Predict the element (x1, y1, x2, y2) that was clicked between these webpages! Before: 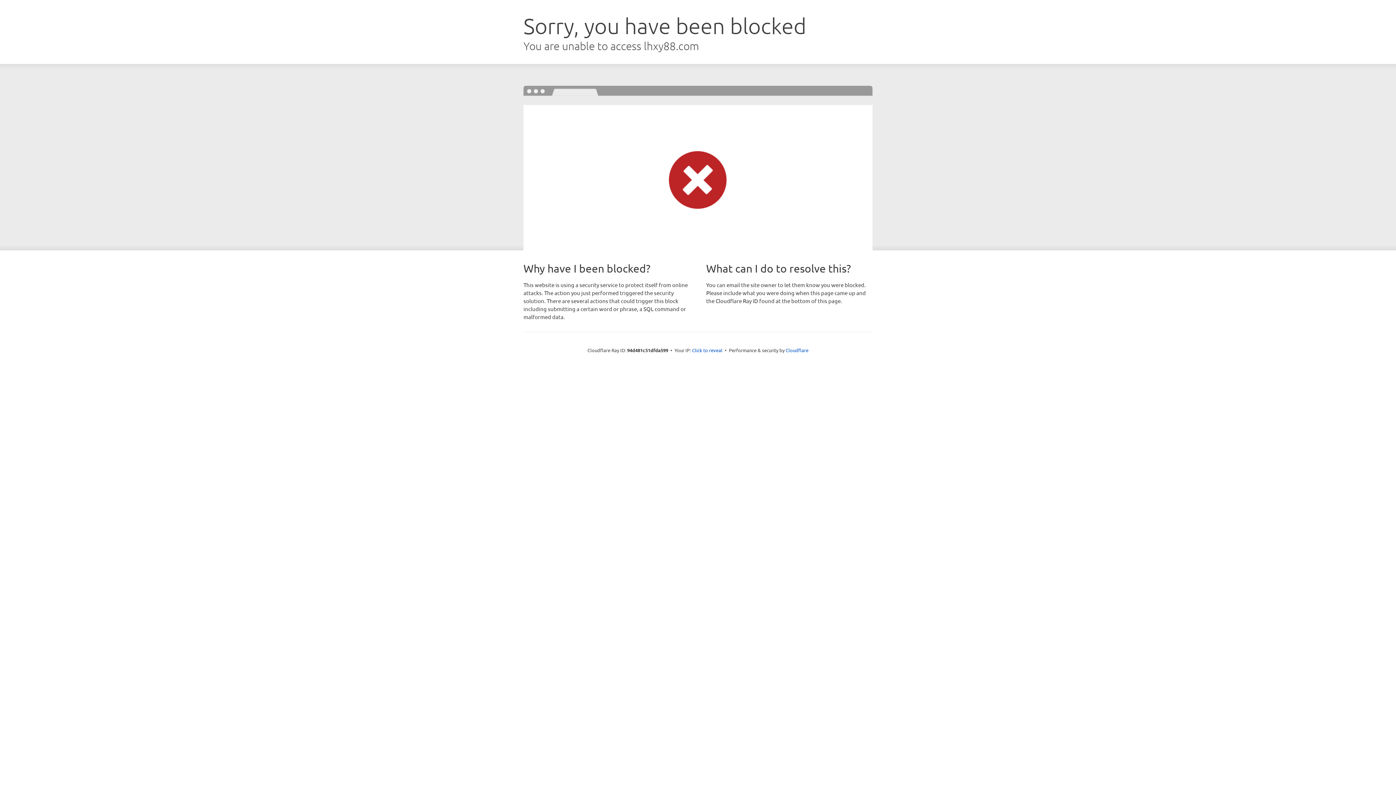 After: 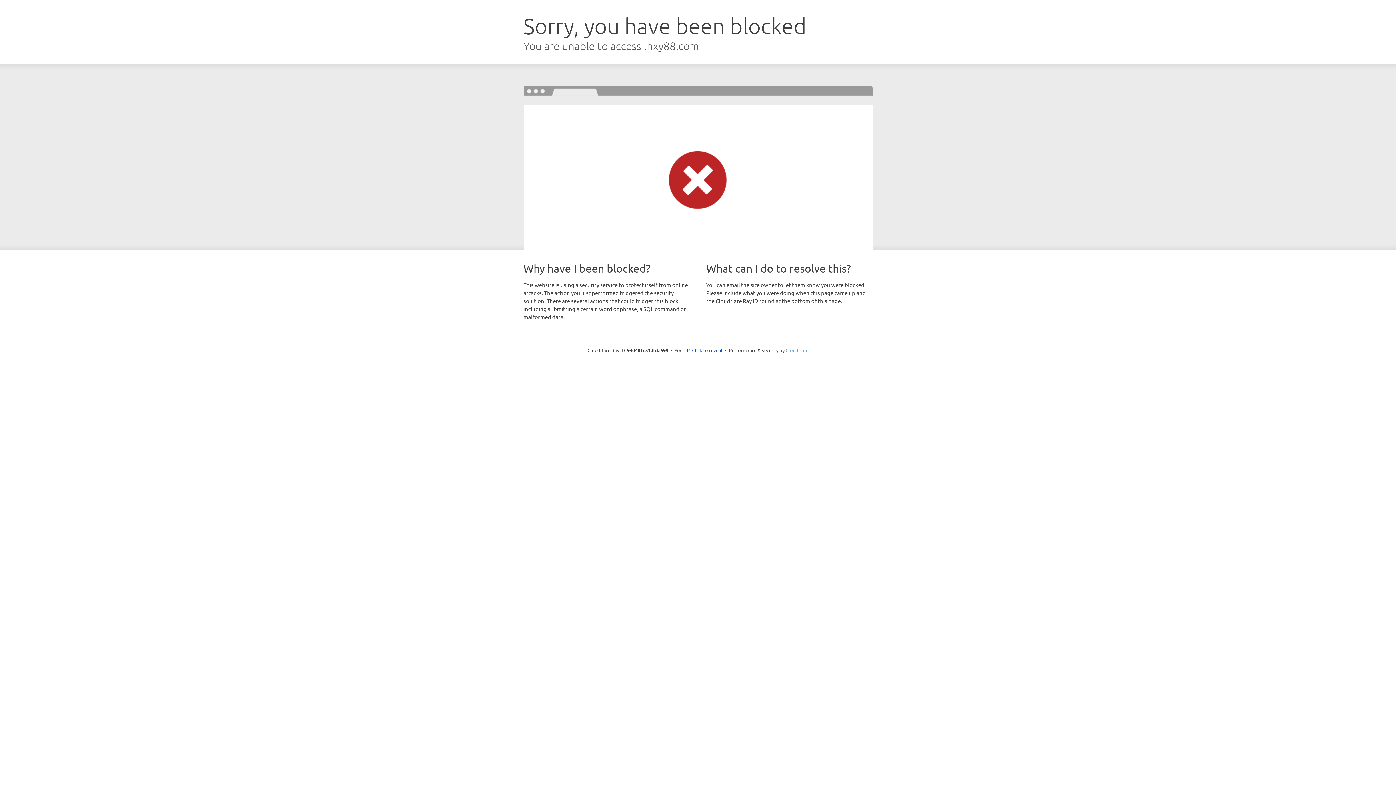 Action: bbox: (785, 347, 808, 353) label: Cloudflare